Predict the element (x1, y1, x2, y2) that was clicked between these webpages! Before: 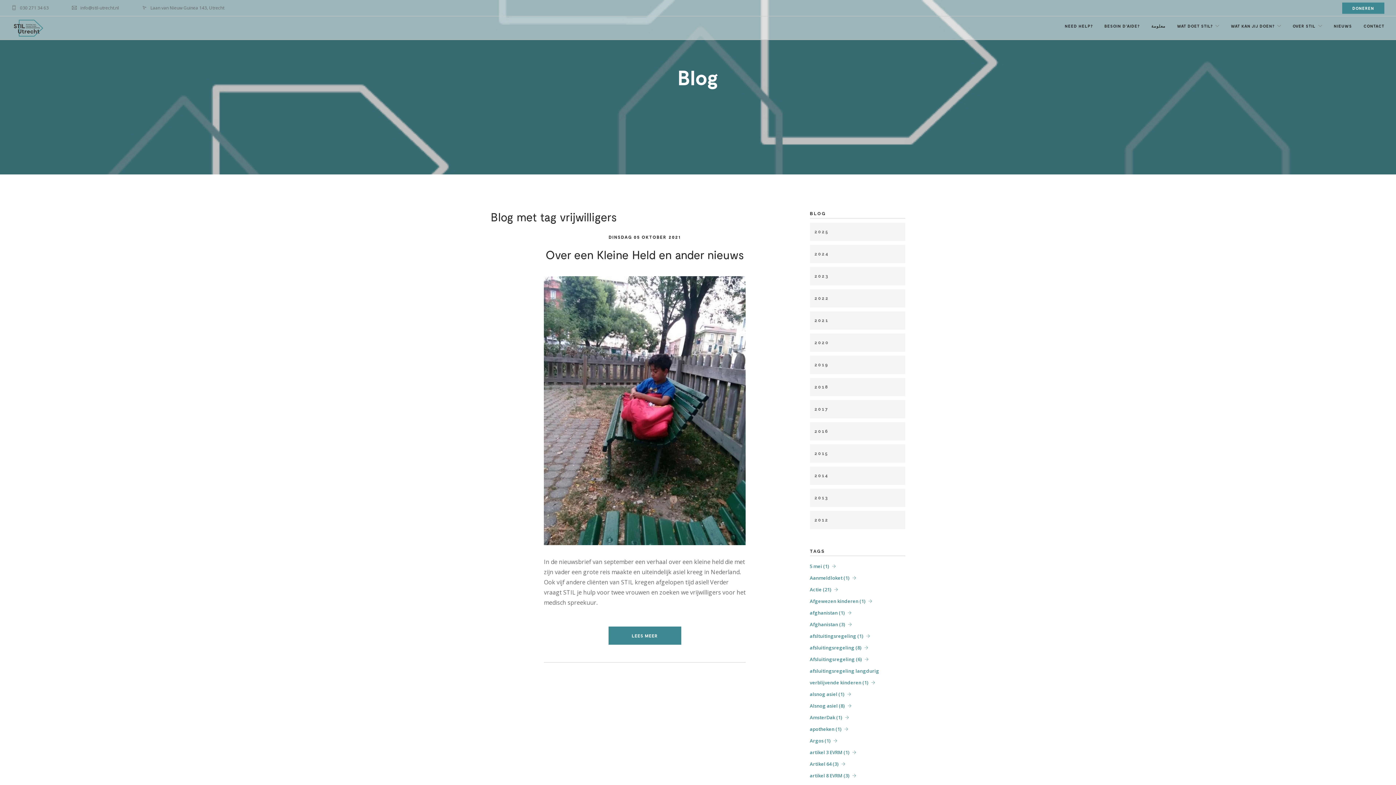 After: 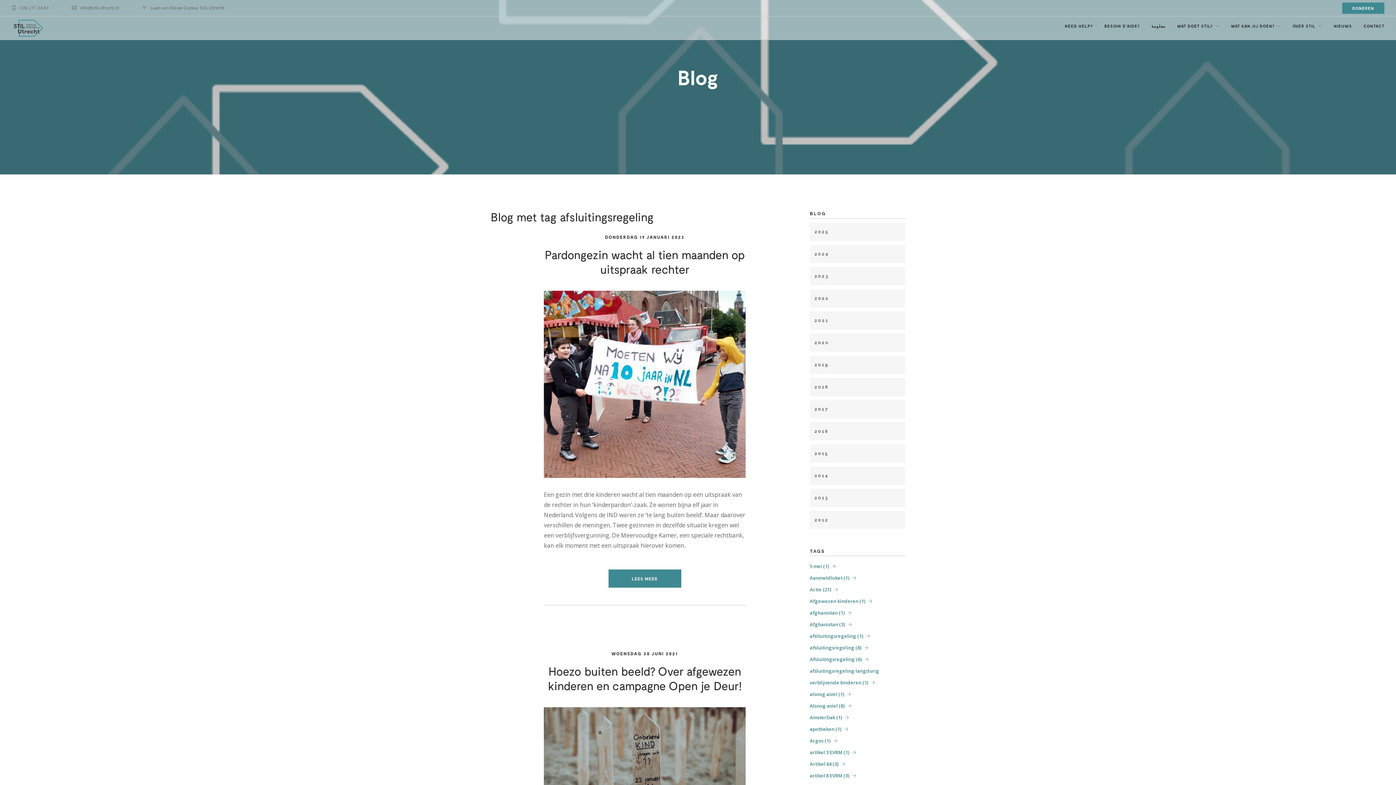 Action: bbox: (810, 644, 868, 651) label: afsluitingsregeling (8)